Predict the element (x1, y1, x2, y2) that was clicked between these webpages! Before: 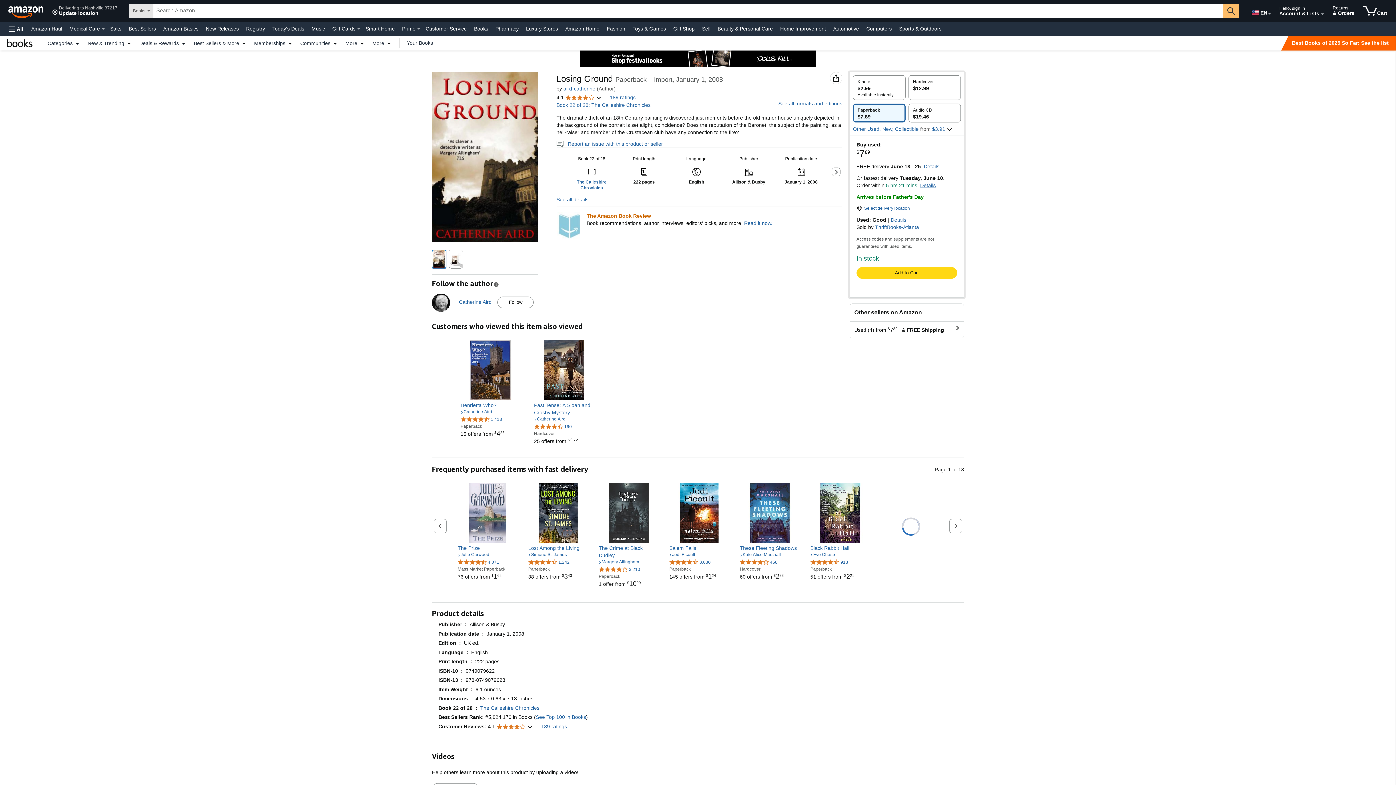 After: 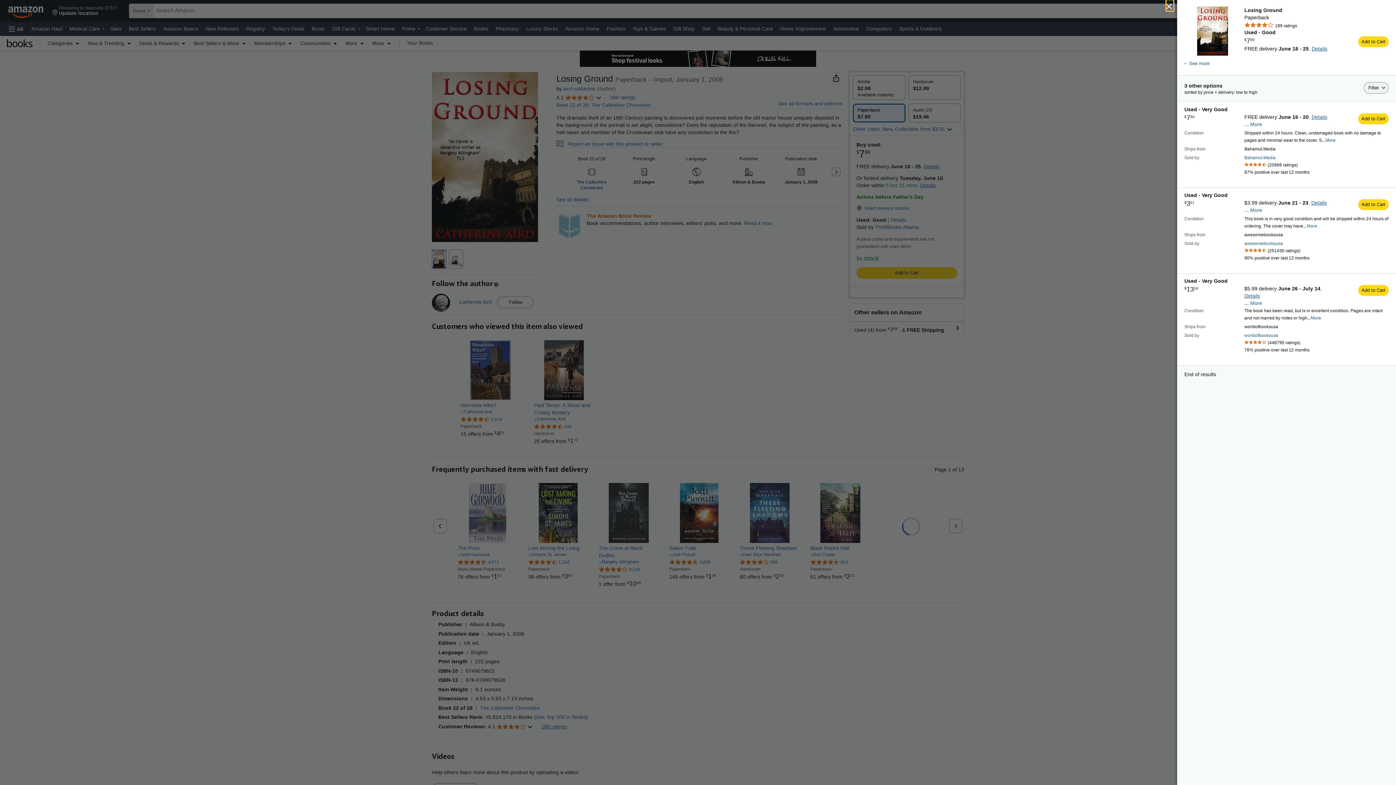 Action: bbox: (854, 327, 944, 333) label: Used (4) from 
$7.89
$7
.
89   & FREE Shipping